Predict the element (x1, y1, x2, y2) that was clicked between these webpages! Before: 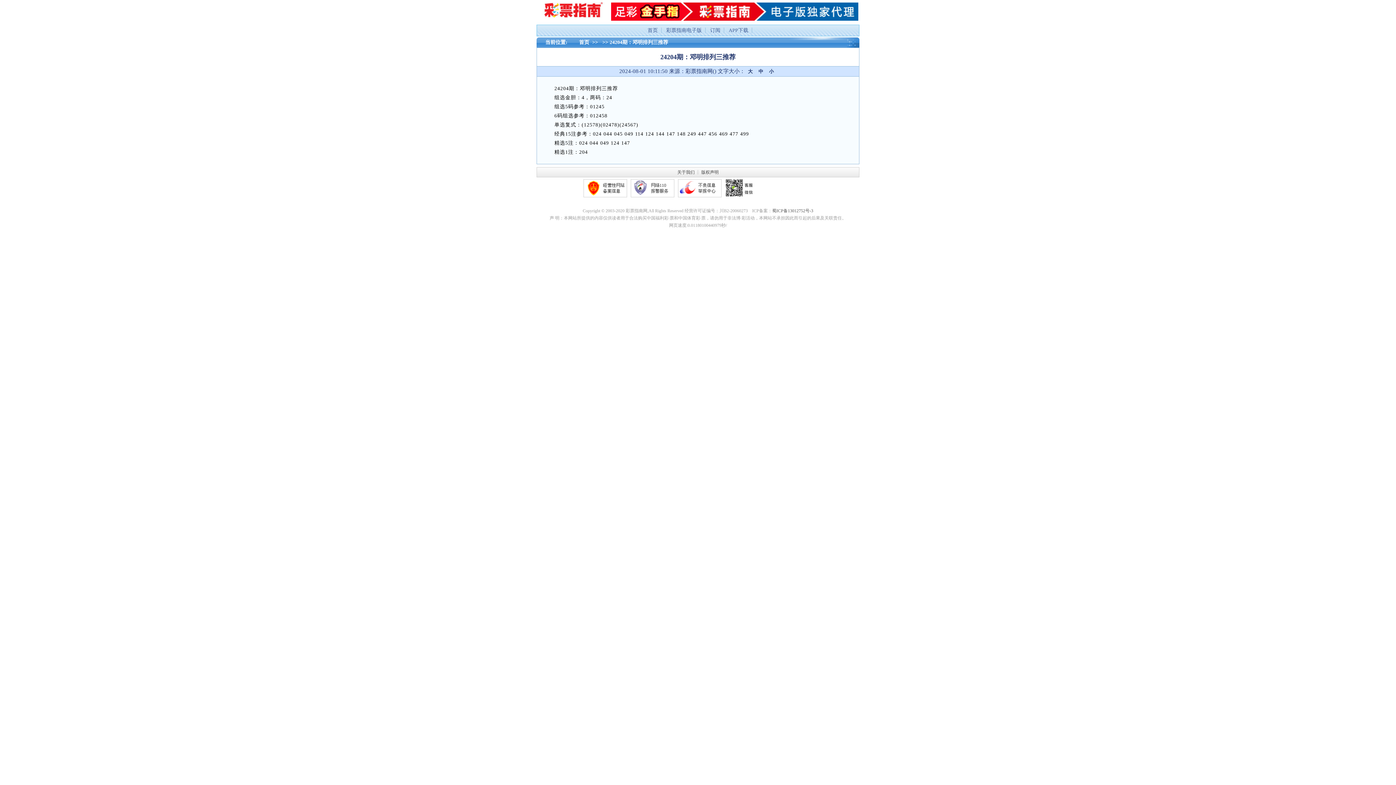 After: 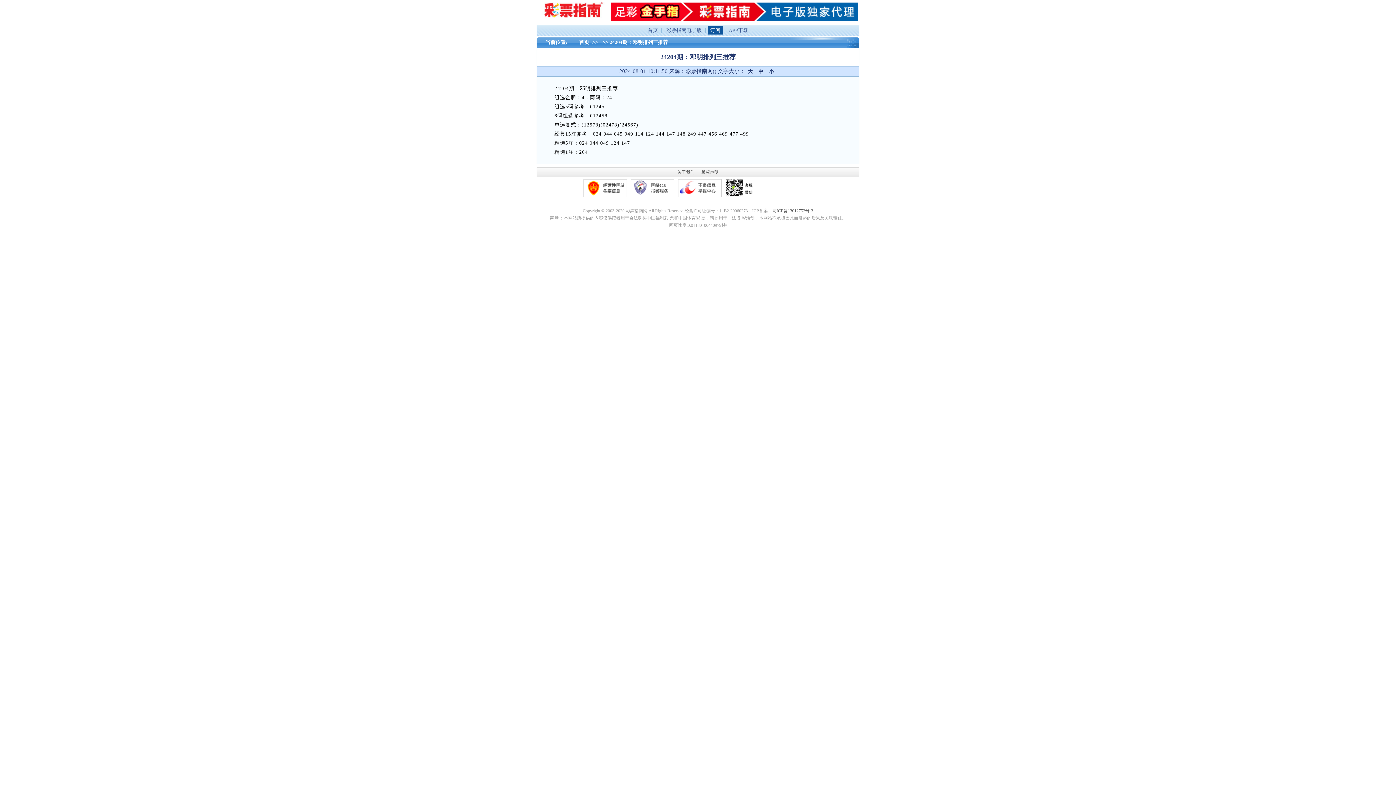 Action: label: 订阅 bbox: (708, 26, 722, 34)